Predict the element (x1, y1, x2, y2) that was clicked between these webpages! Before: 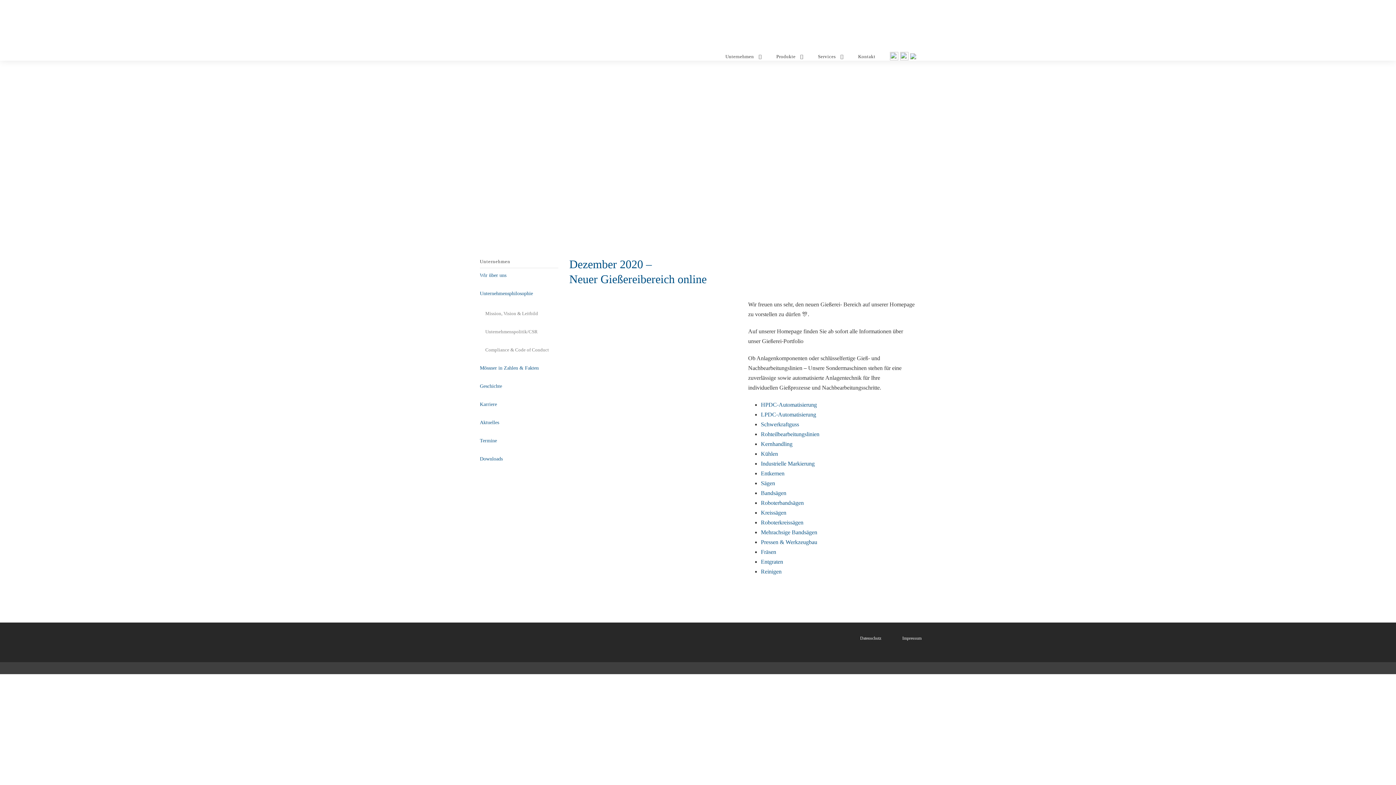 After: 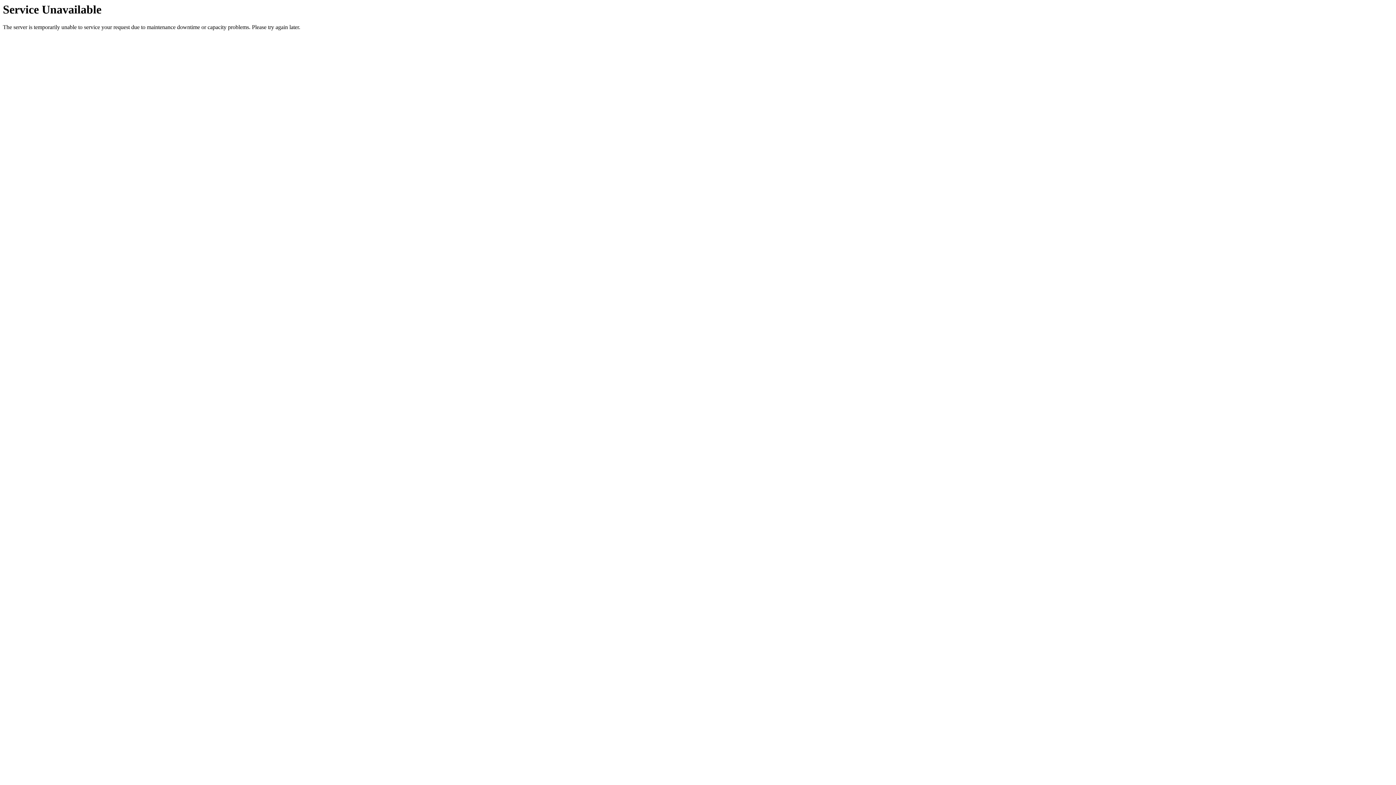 Action: bbox: (818, 52, 843, 60) label: Services